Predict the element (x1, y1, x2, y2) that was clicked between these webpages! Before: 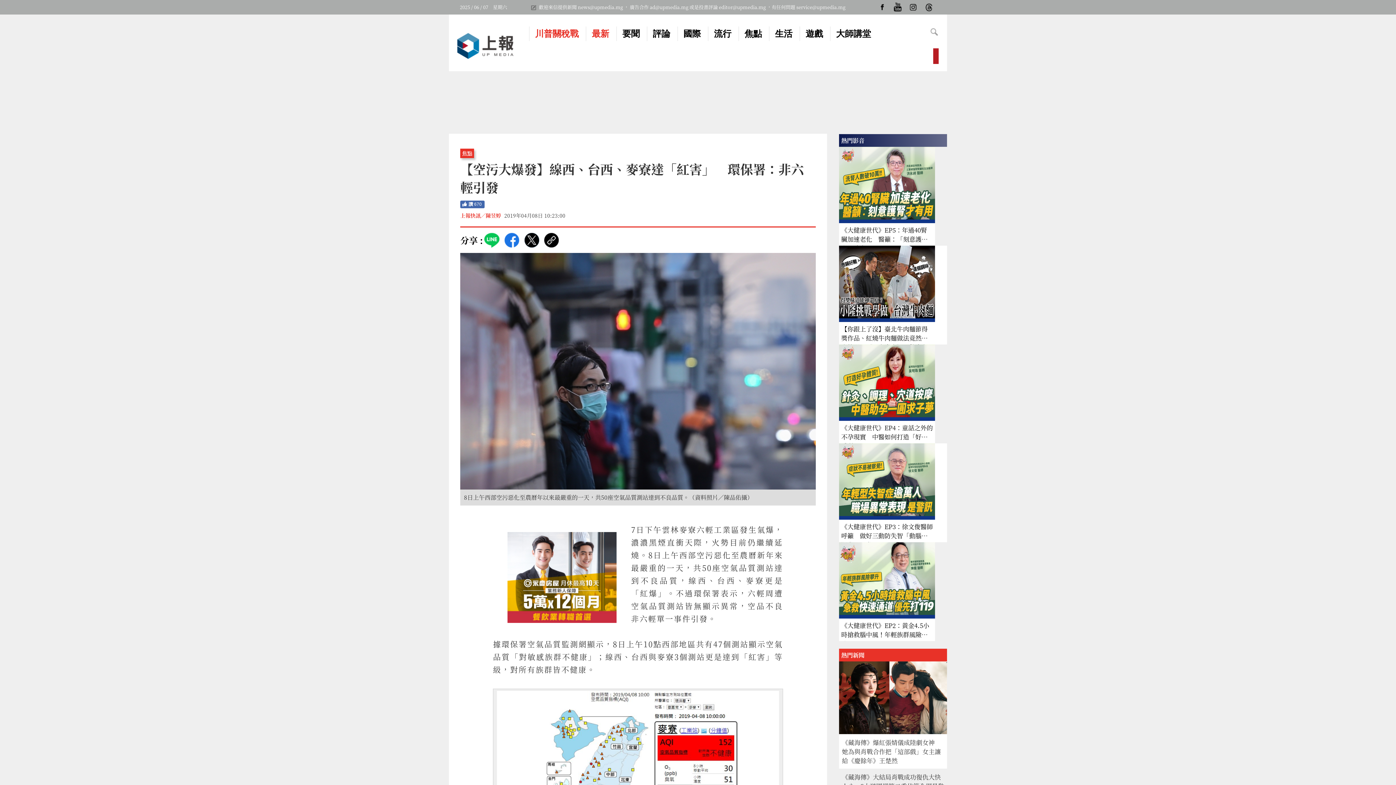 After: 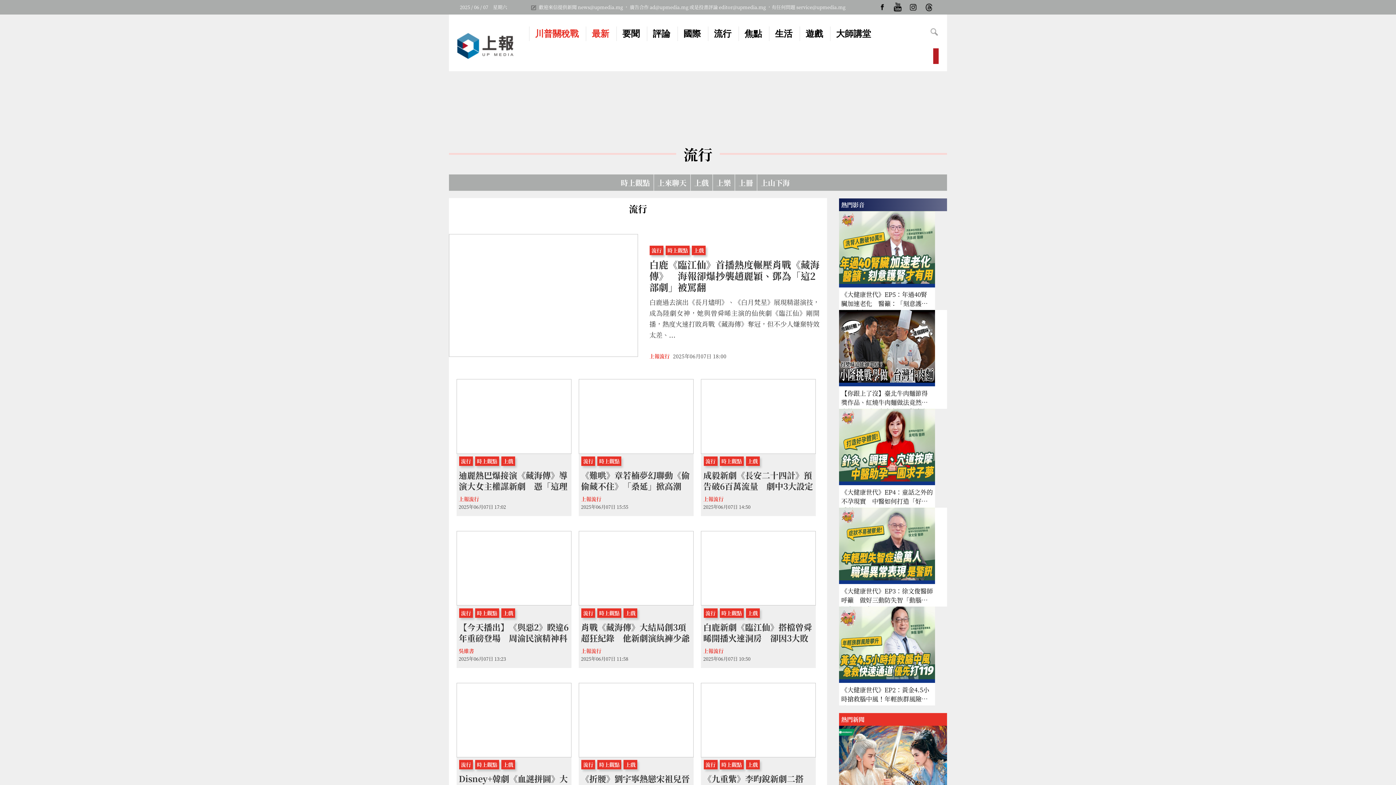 Action: label: 流行 bbox: (714, 28, 731, 39)